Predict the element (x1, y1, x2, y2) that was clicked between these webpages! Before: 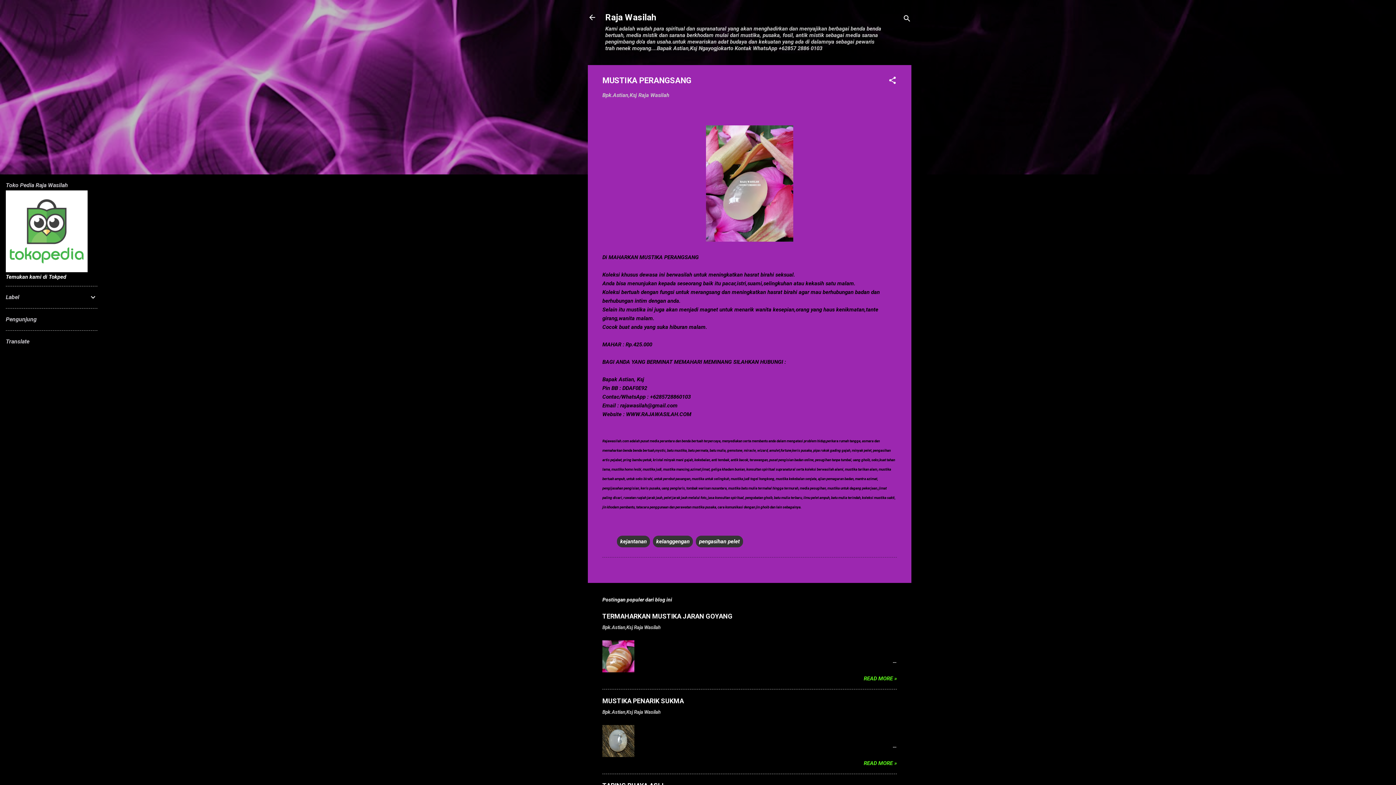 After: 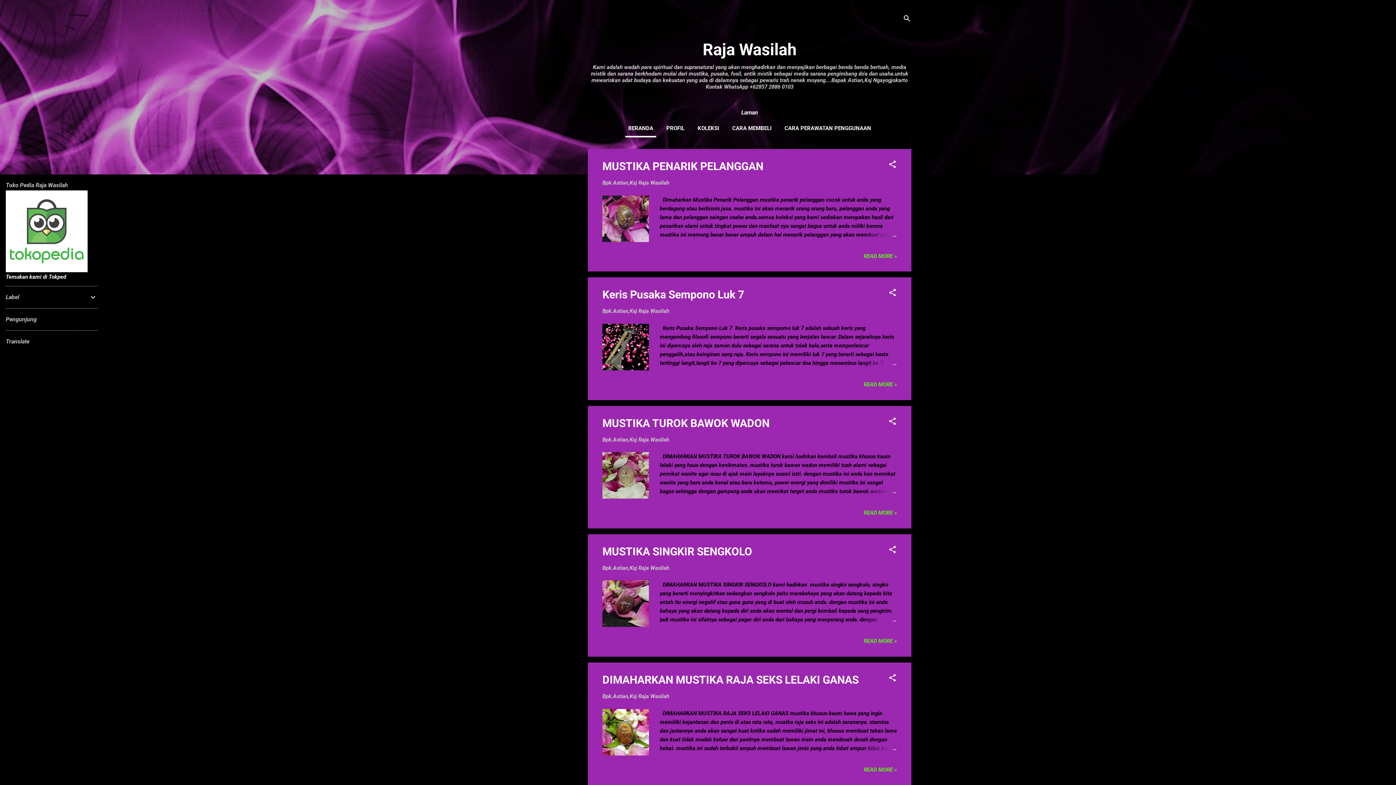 Action: bbox: (588, 13, 596, 23)